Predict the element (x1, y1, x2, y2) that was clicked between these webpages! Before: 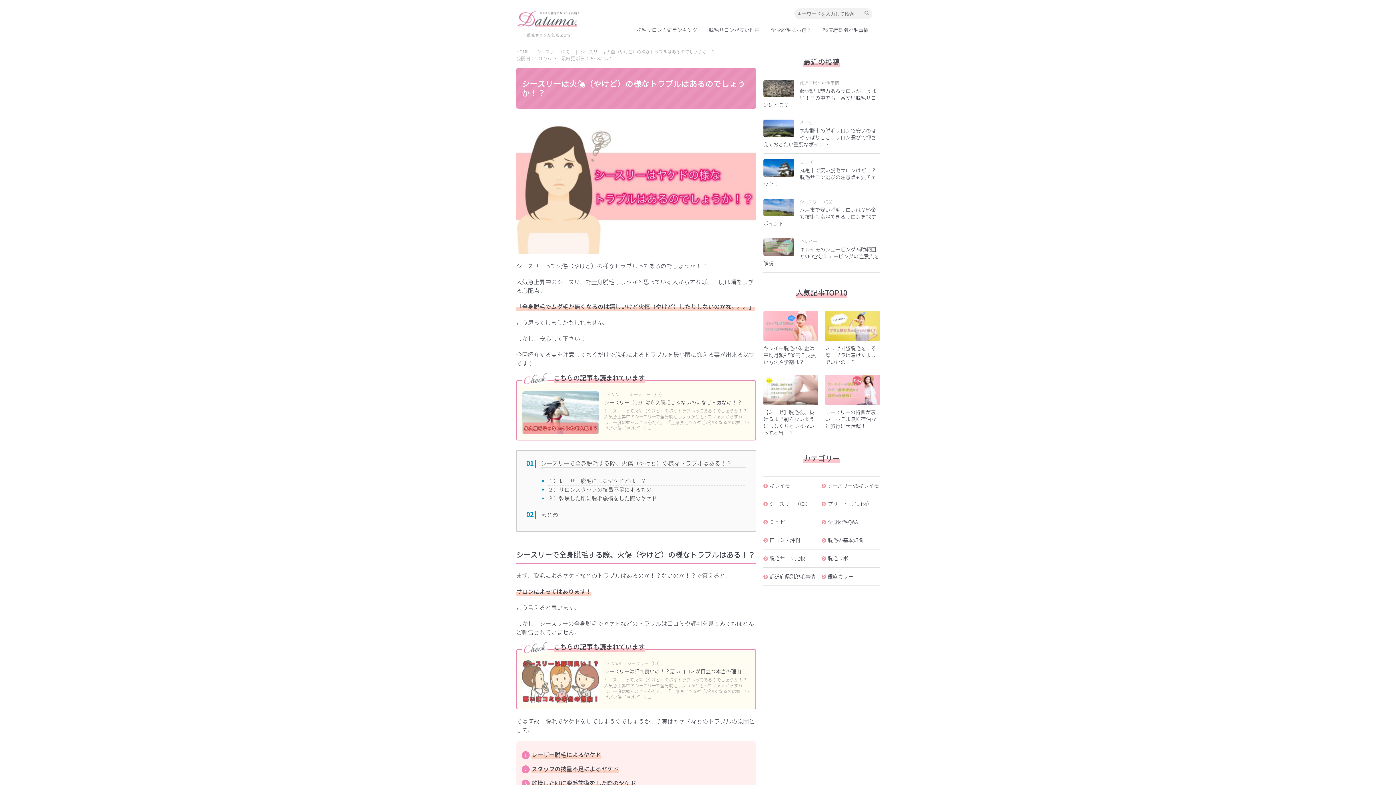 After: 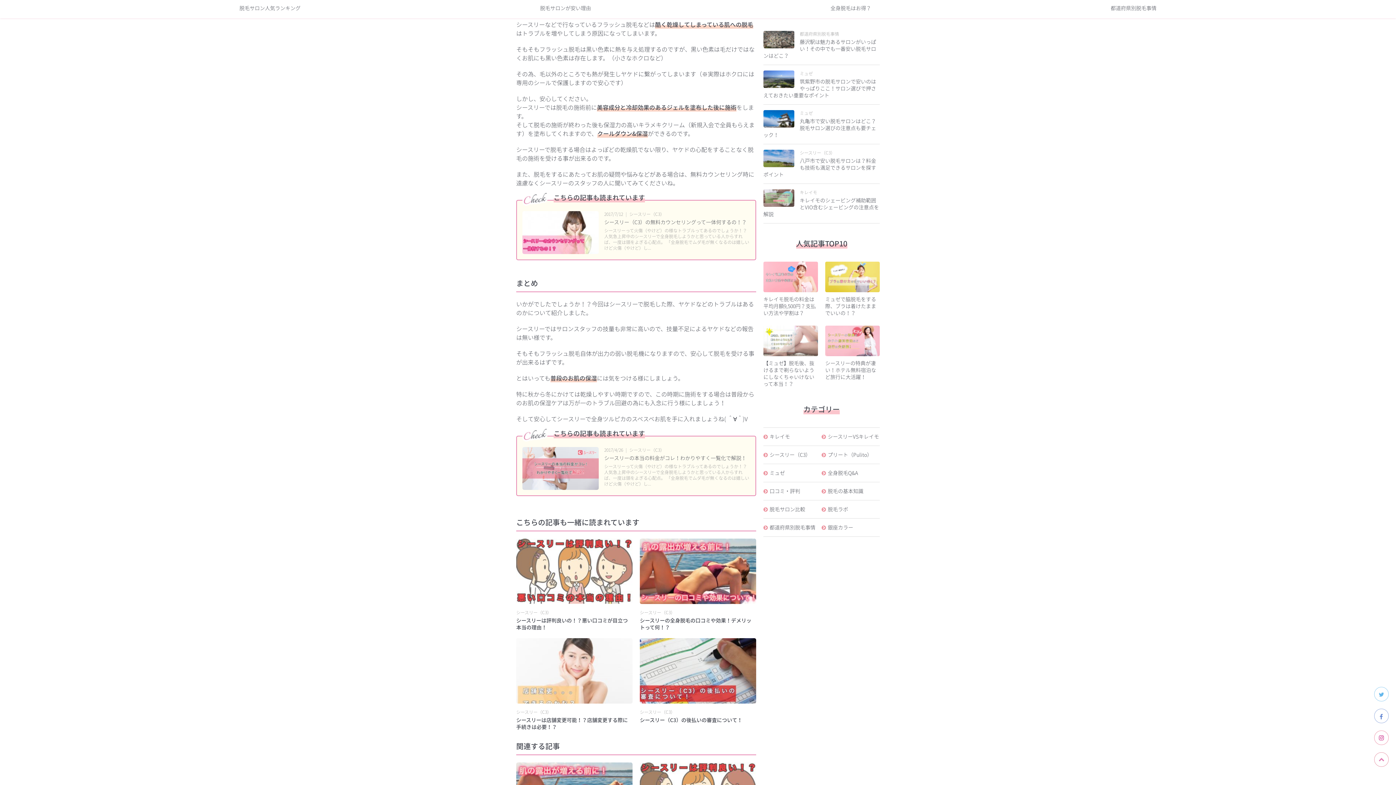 Action: label: ３）乾燥した肌に脱毛施術をした際のヤケド bbox: (548, 495, 746, 503)